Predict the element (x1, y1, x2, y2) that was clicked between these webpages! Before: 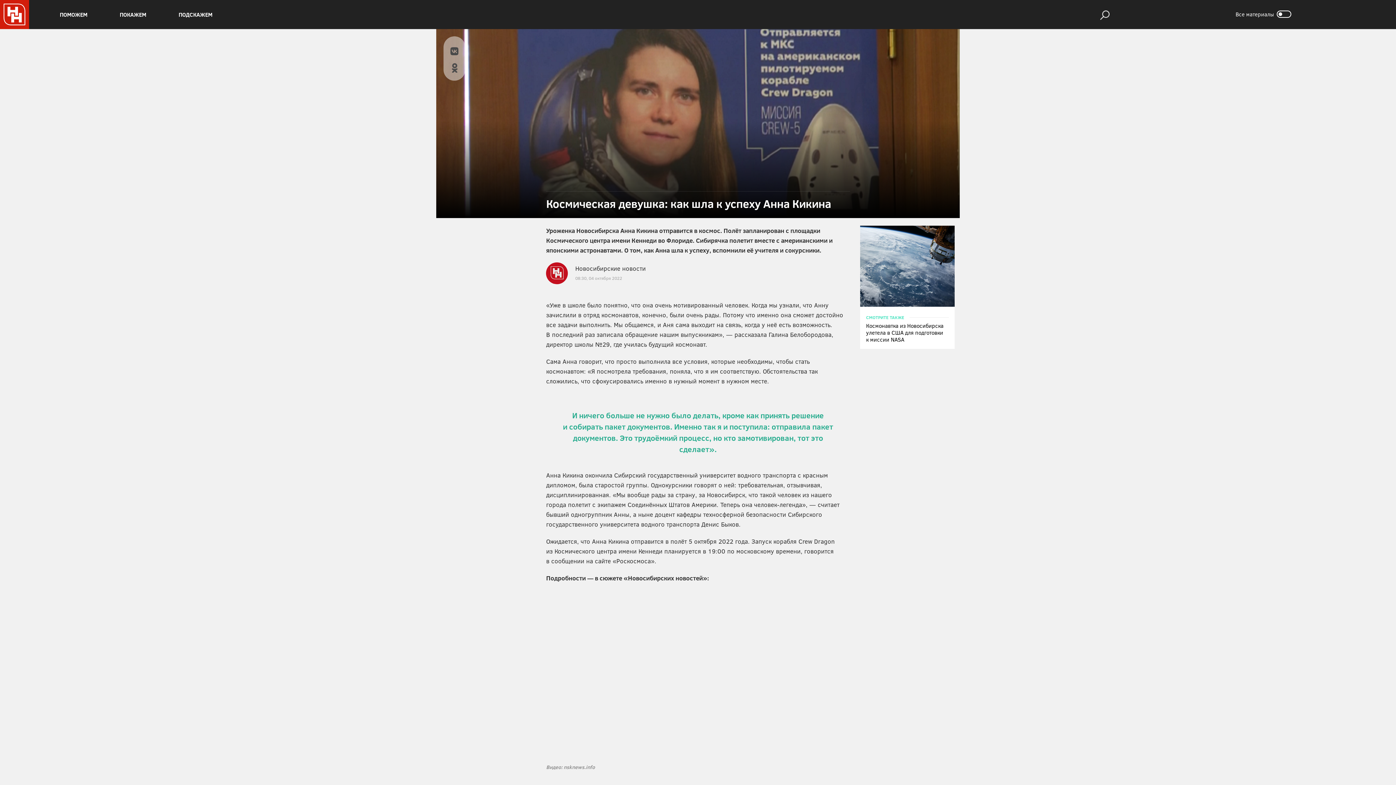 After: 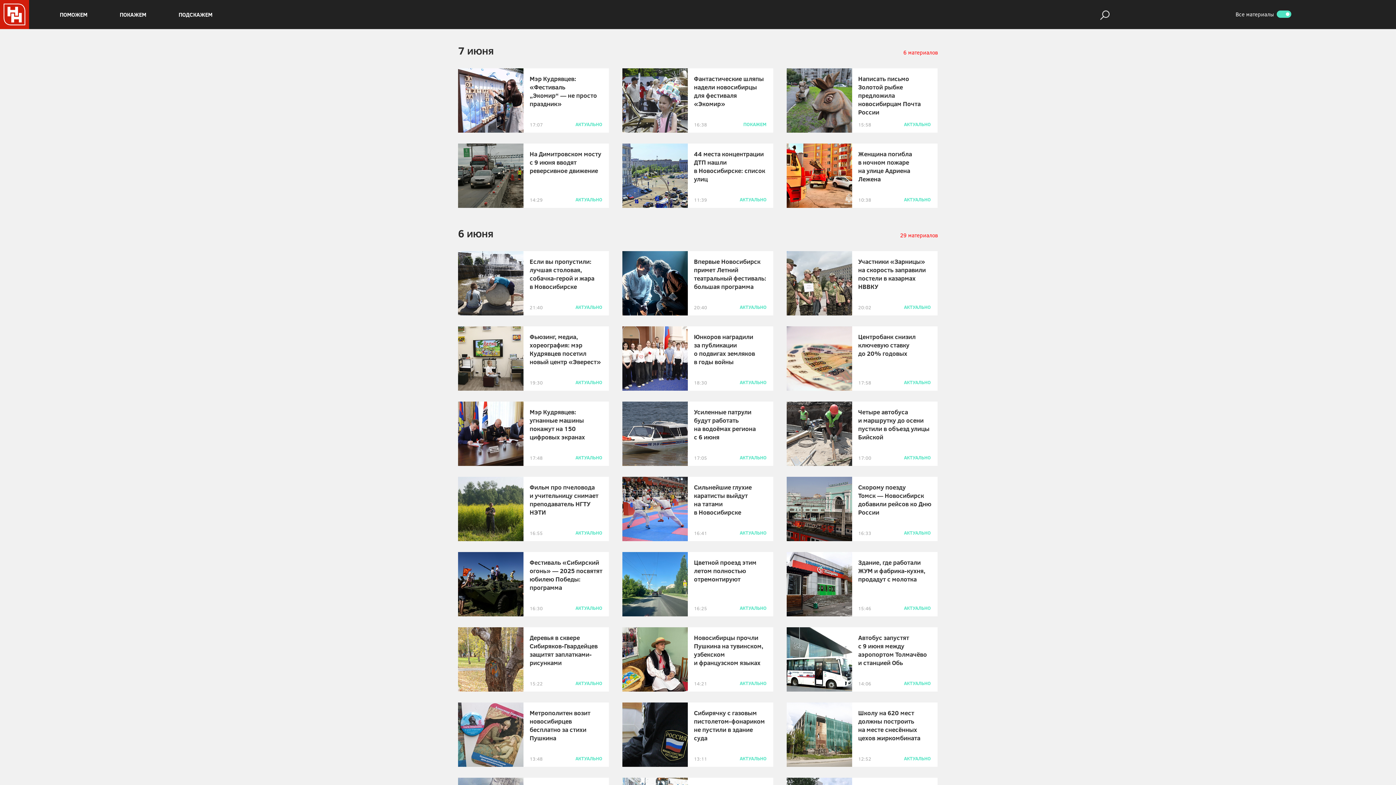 Action: bbox: (1276, 9, 1291, 17)